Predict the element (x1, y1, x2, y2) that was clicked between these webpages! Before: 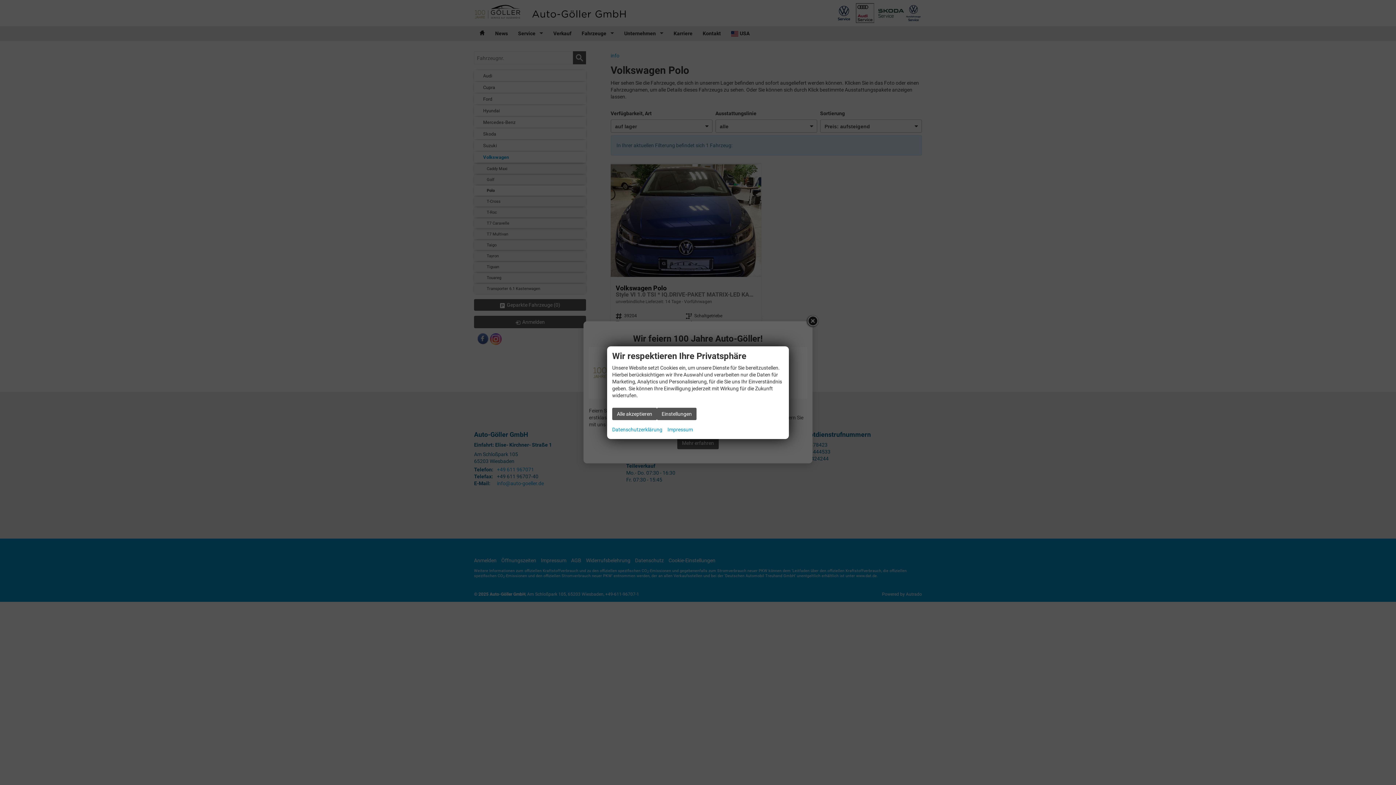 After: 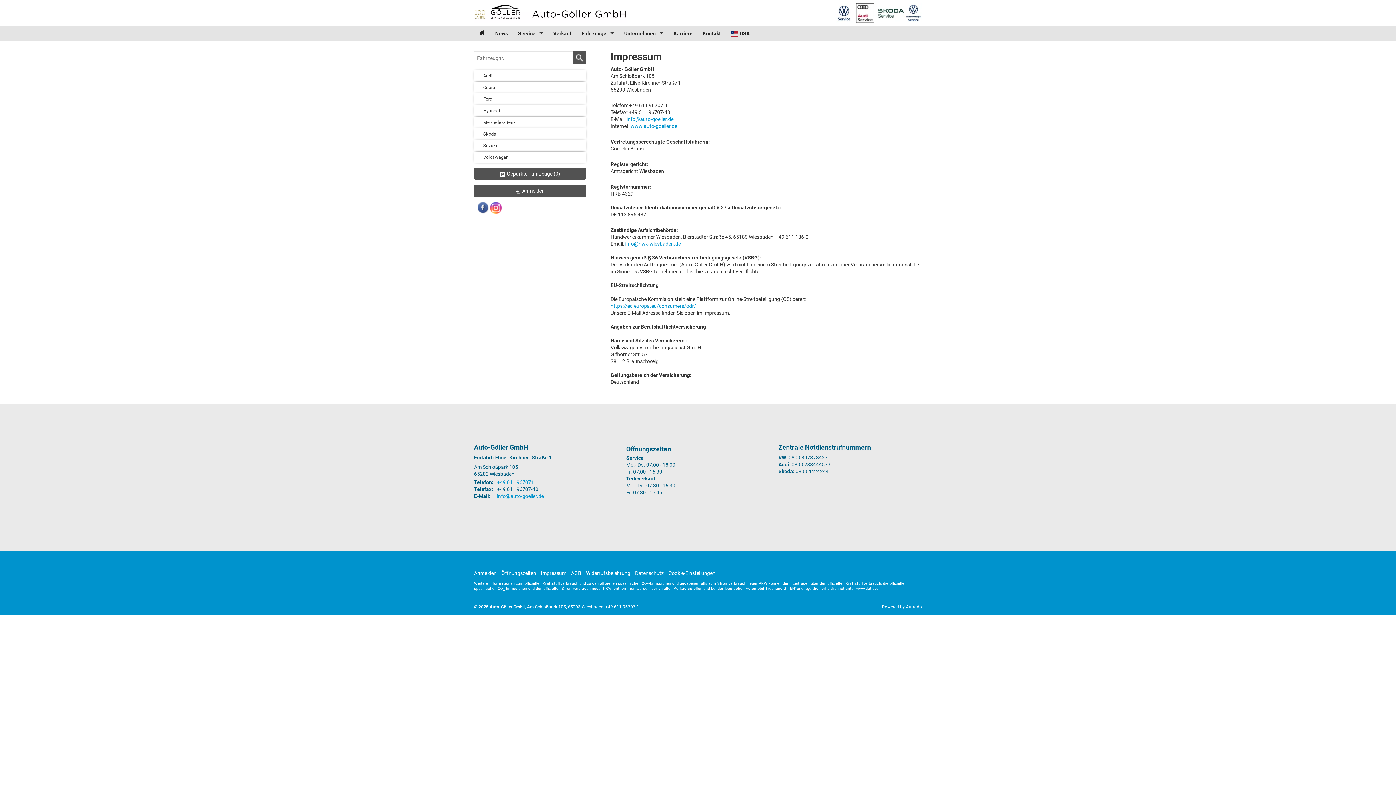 Action: bbox: (667, 425, 693, 434) label: Impressum